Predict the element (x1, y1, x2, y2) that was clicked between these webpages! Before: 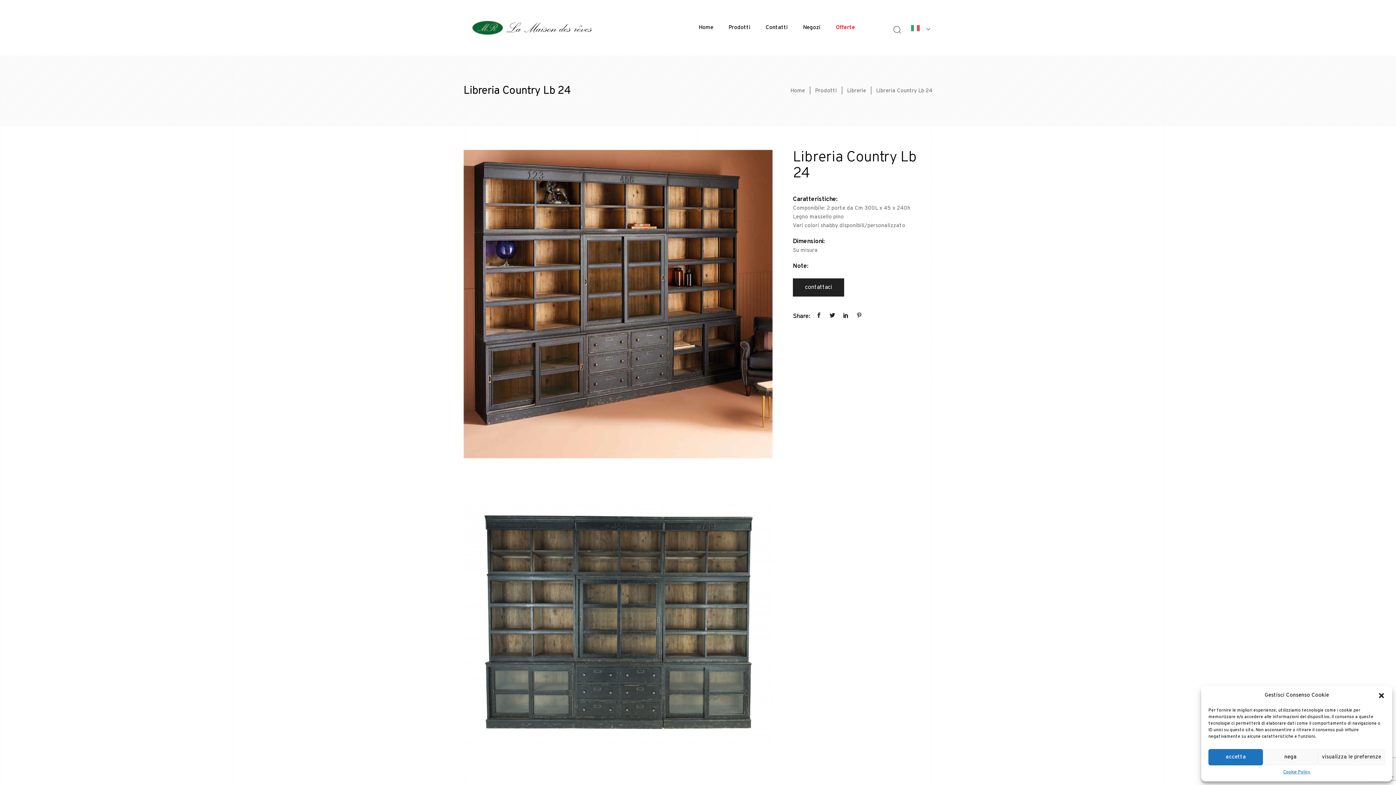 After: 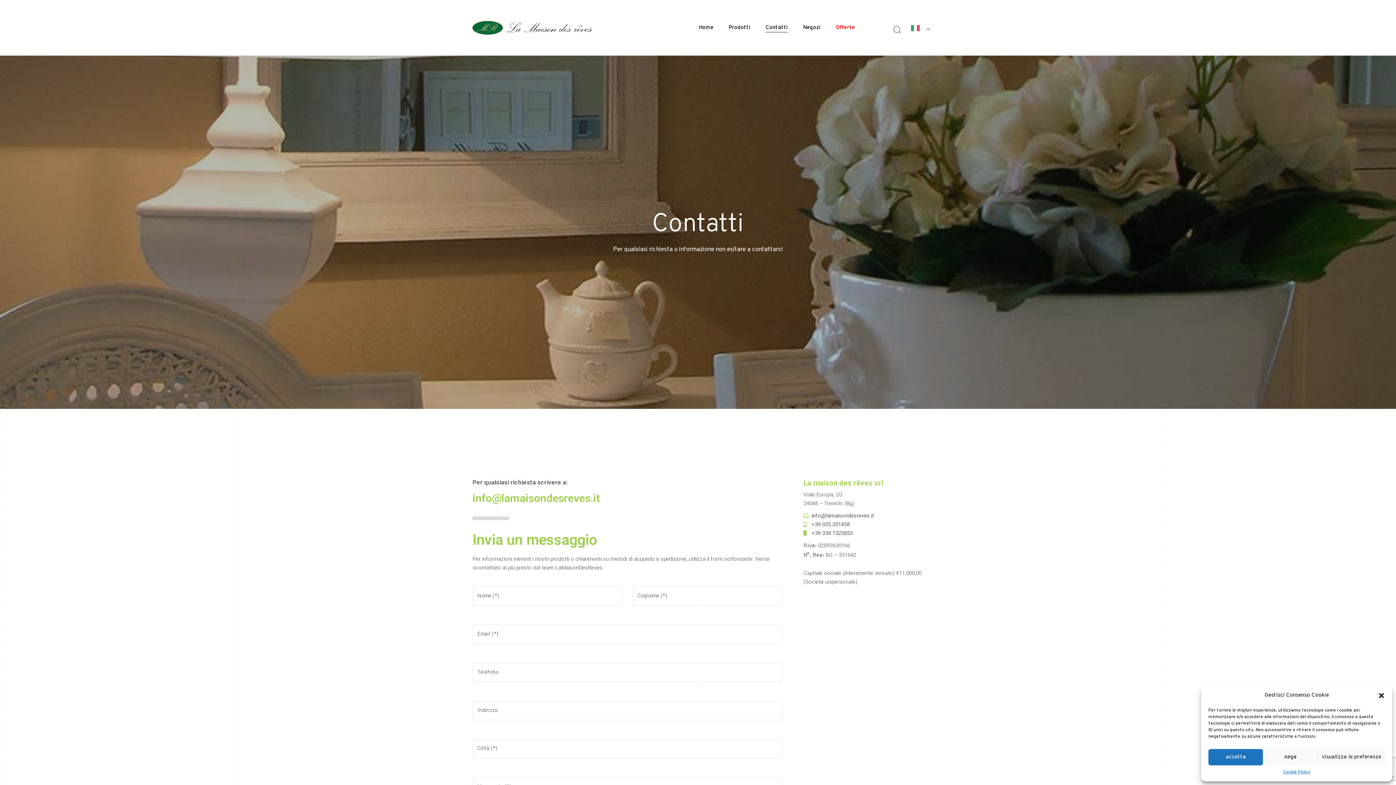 Action: bbox: (765, 23, 788, 32) label: Contatti